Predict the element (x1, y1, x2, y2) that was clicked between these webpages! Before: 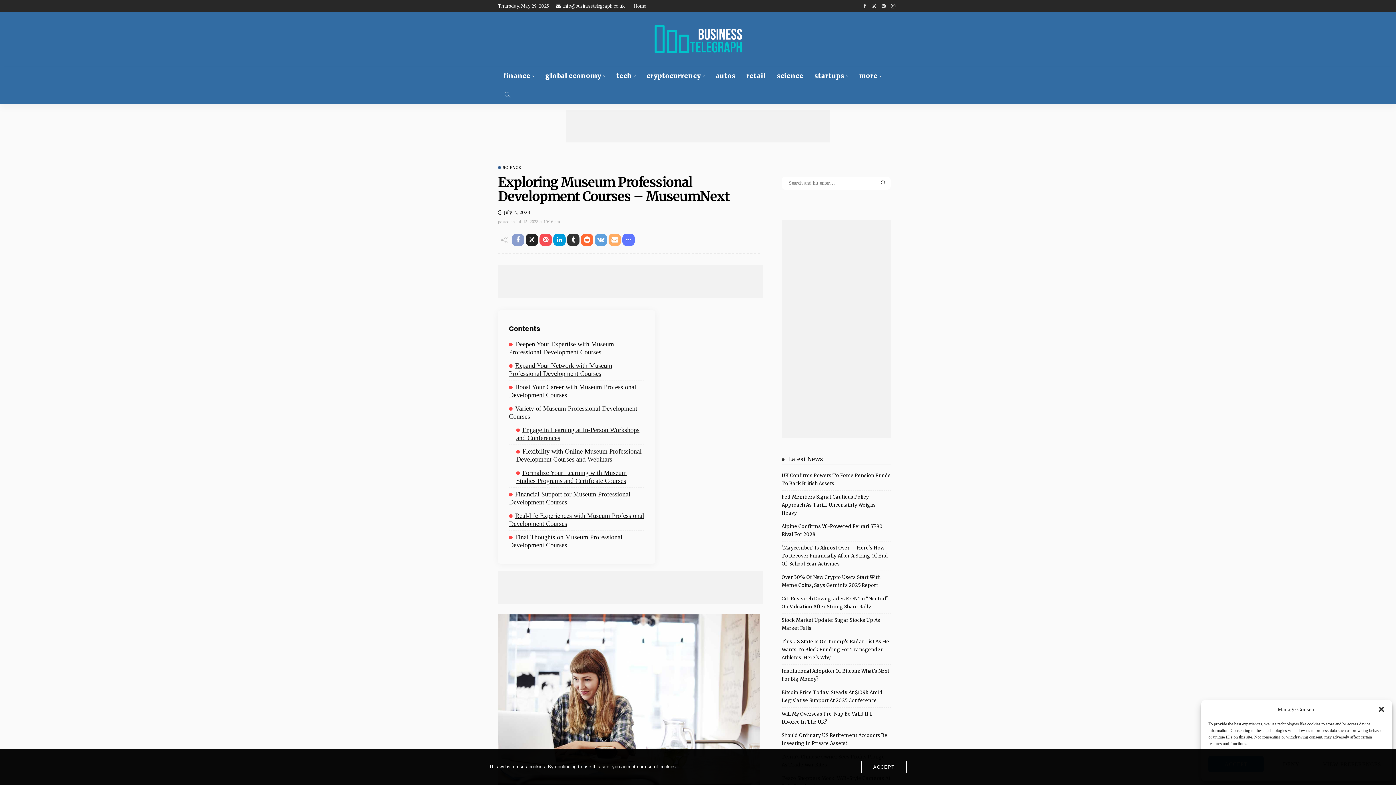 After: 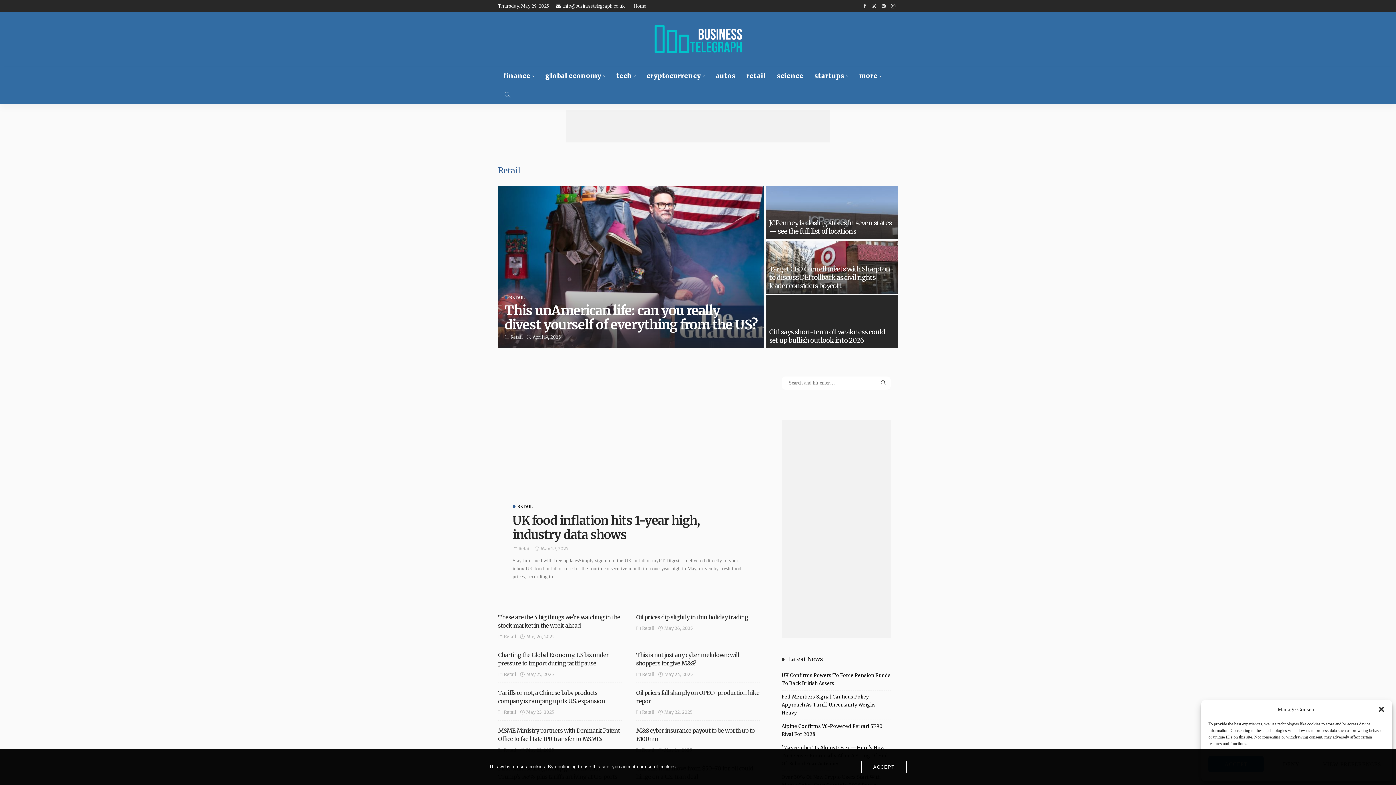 Action: label: retail bbox: (741, 66, 771, 85)